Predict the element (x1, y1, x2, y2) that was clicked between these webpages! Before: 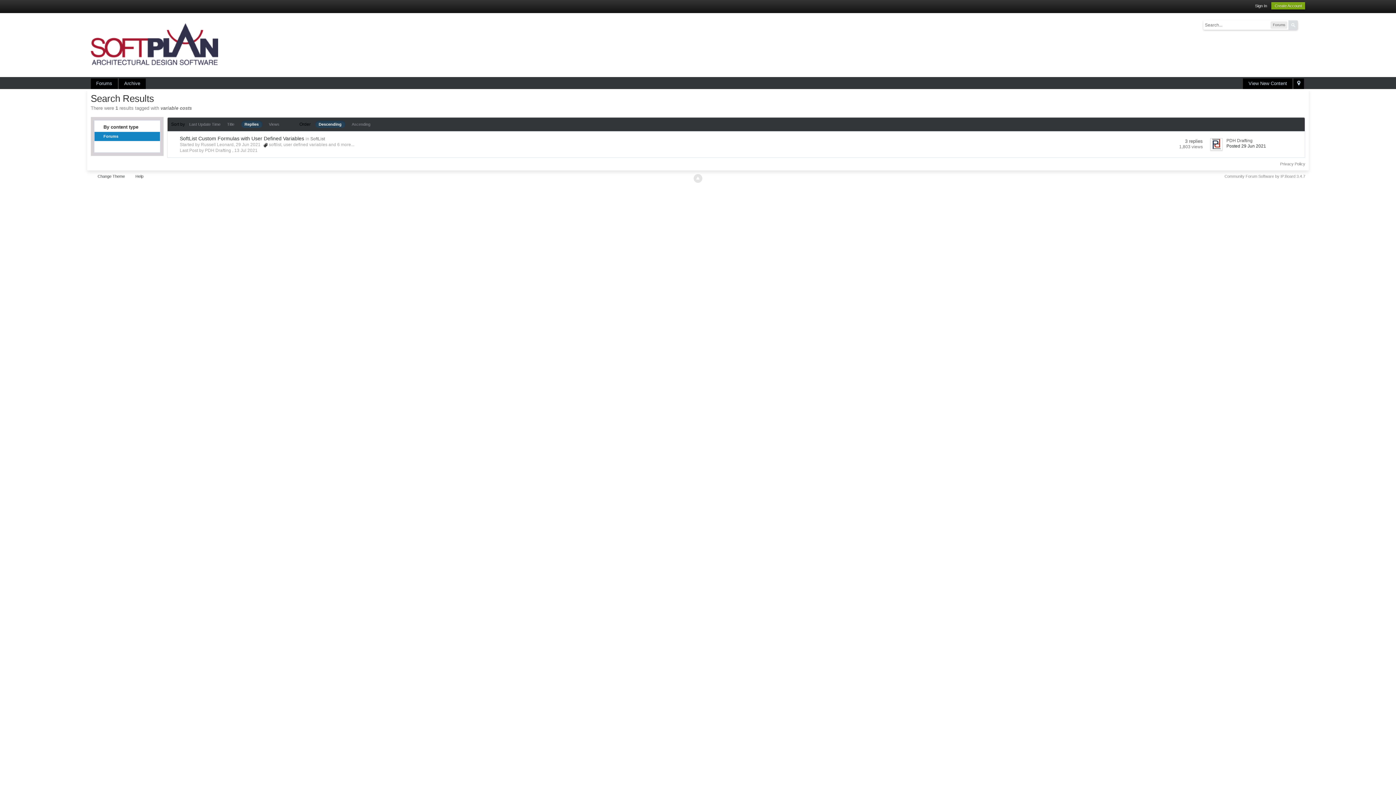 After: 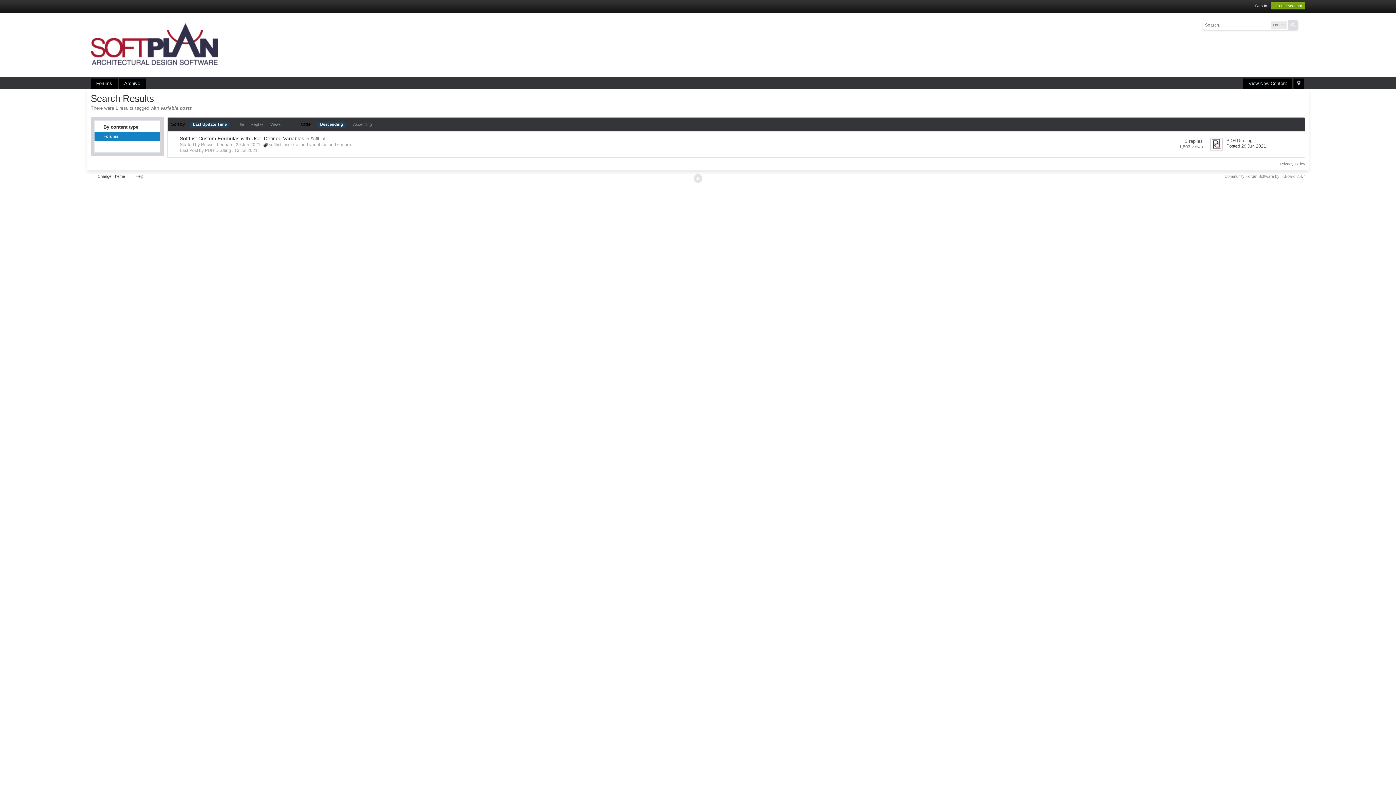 Action: label: Last Update Time bbox: (189, 122, 220, 126)